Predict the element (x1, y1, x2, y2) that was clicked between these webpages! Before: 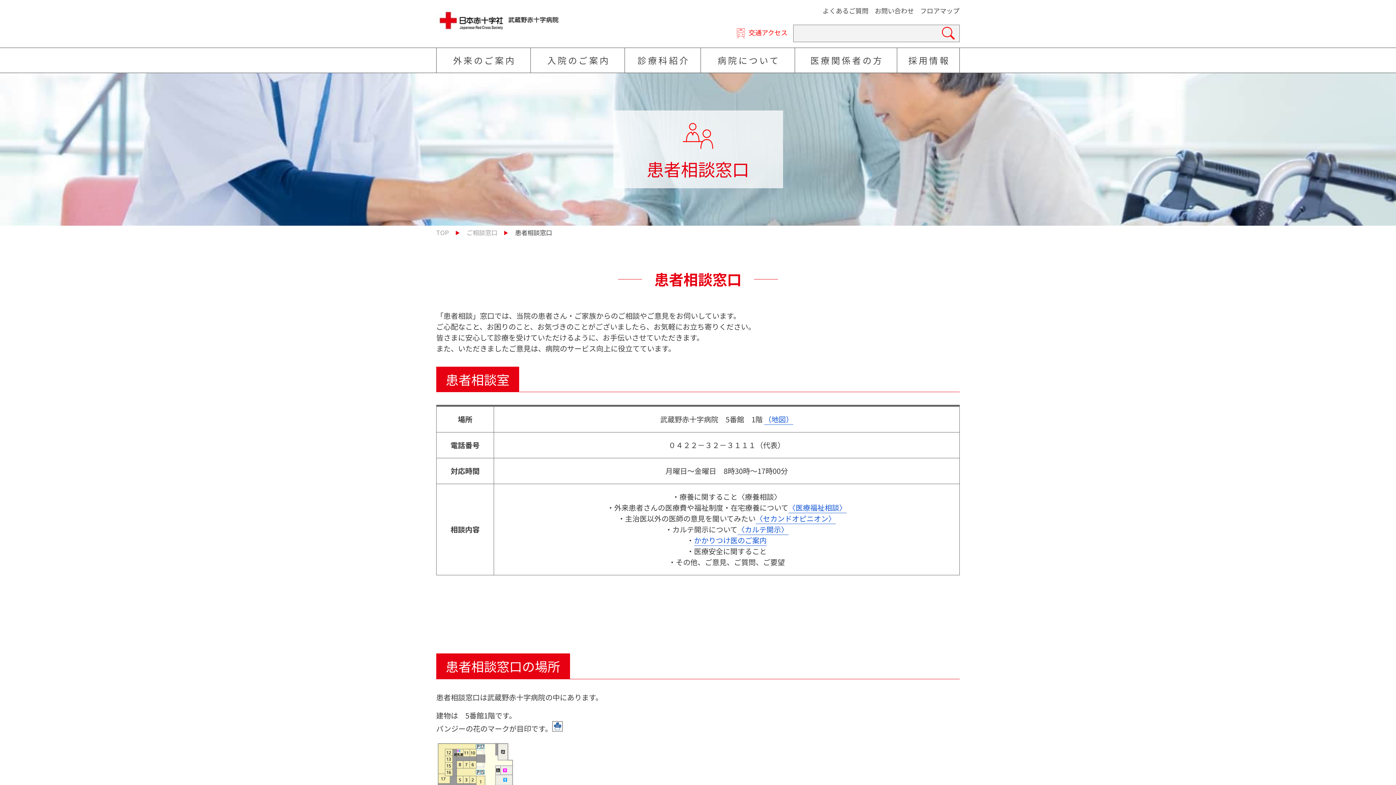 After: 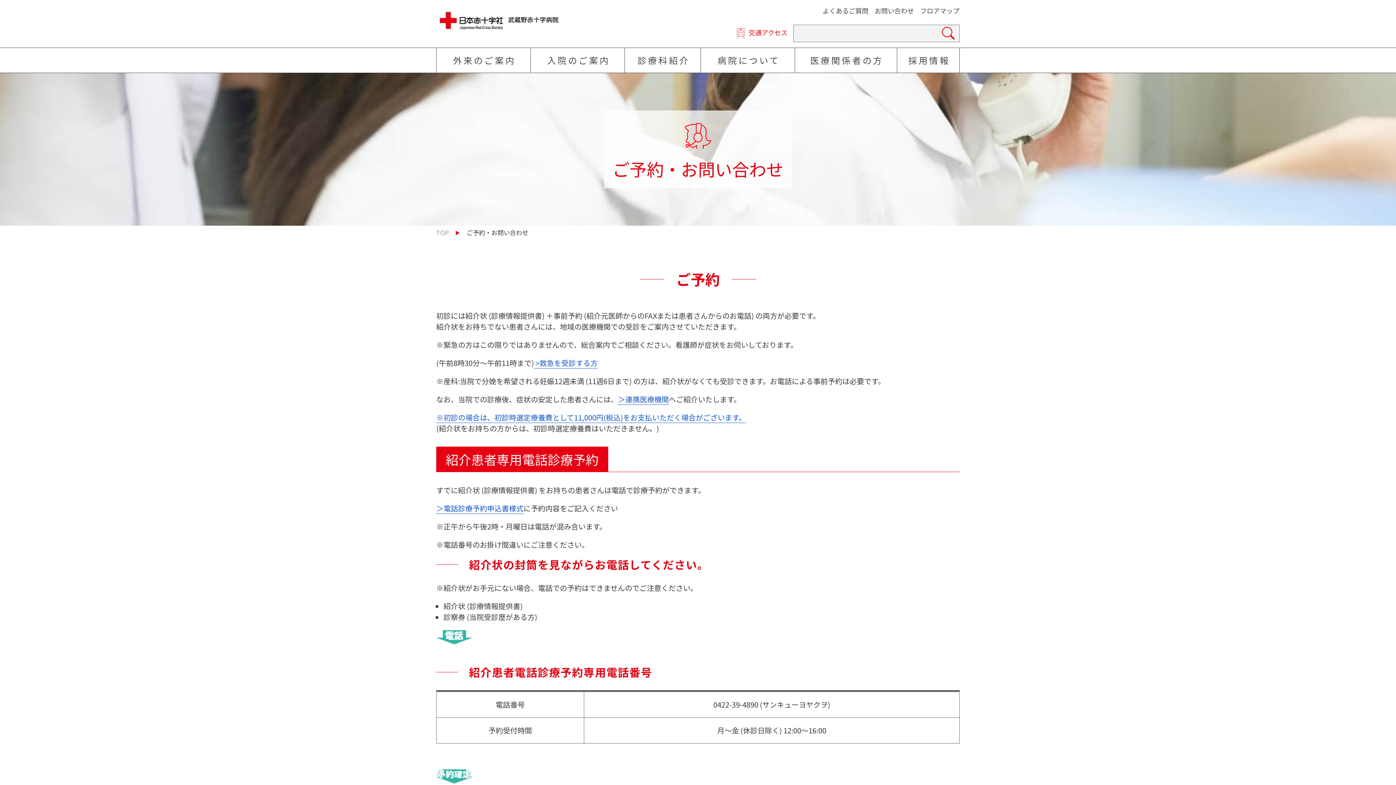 Action: bbox: (874, 5, 914, 15) label: お問い合わせ